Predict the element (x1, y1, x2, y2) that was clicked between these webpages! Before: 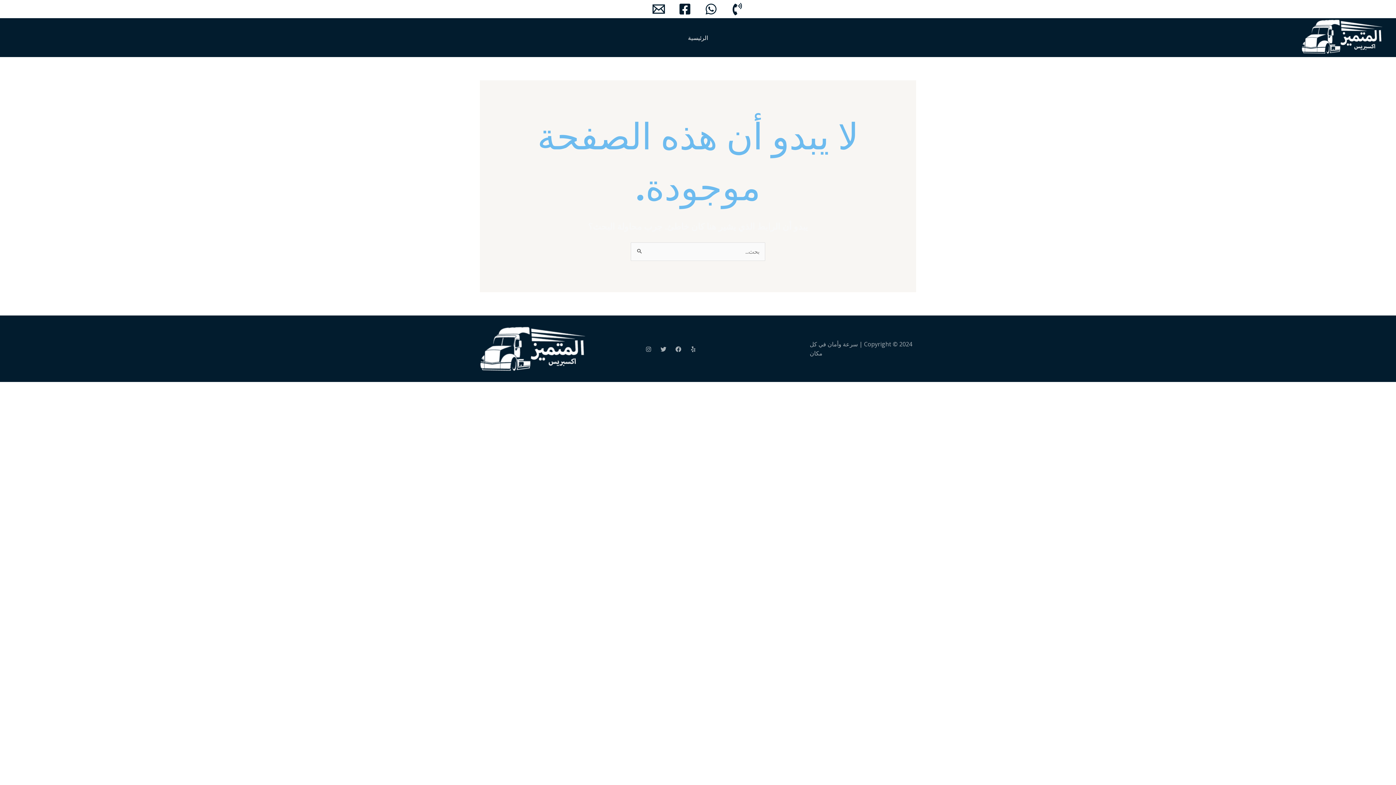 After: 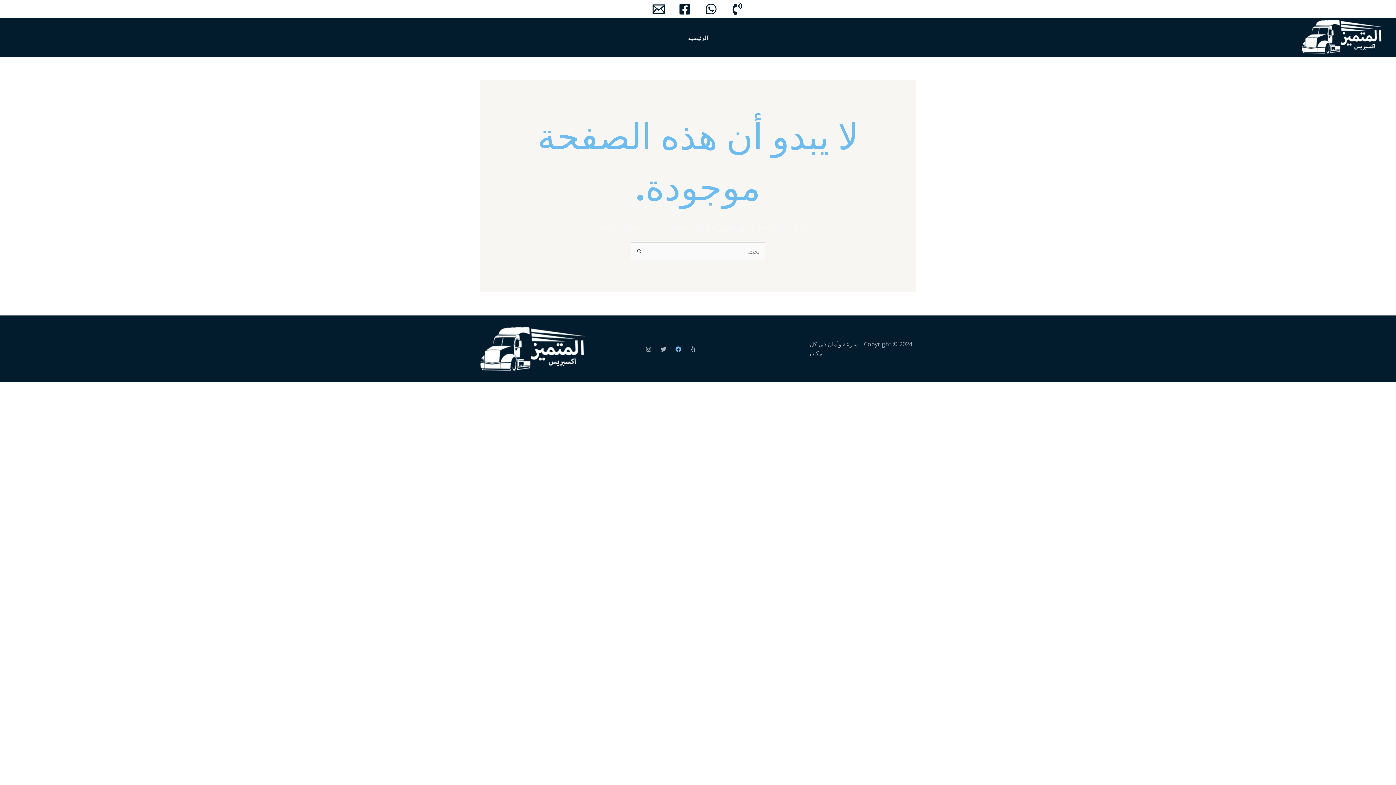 Action: bbox: (675, 346, 681, 352) label: Facebook